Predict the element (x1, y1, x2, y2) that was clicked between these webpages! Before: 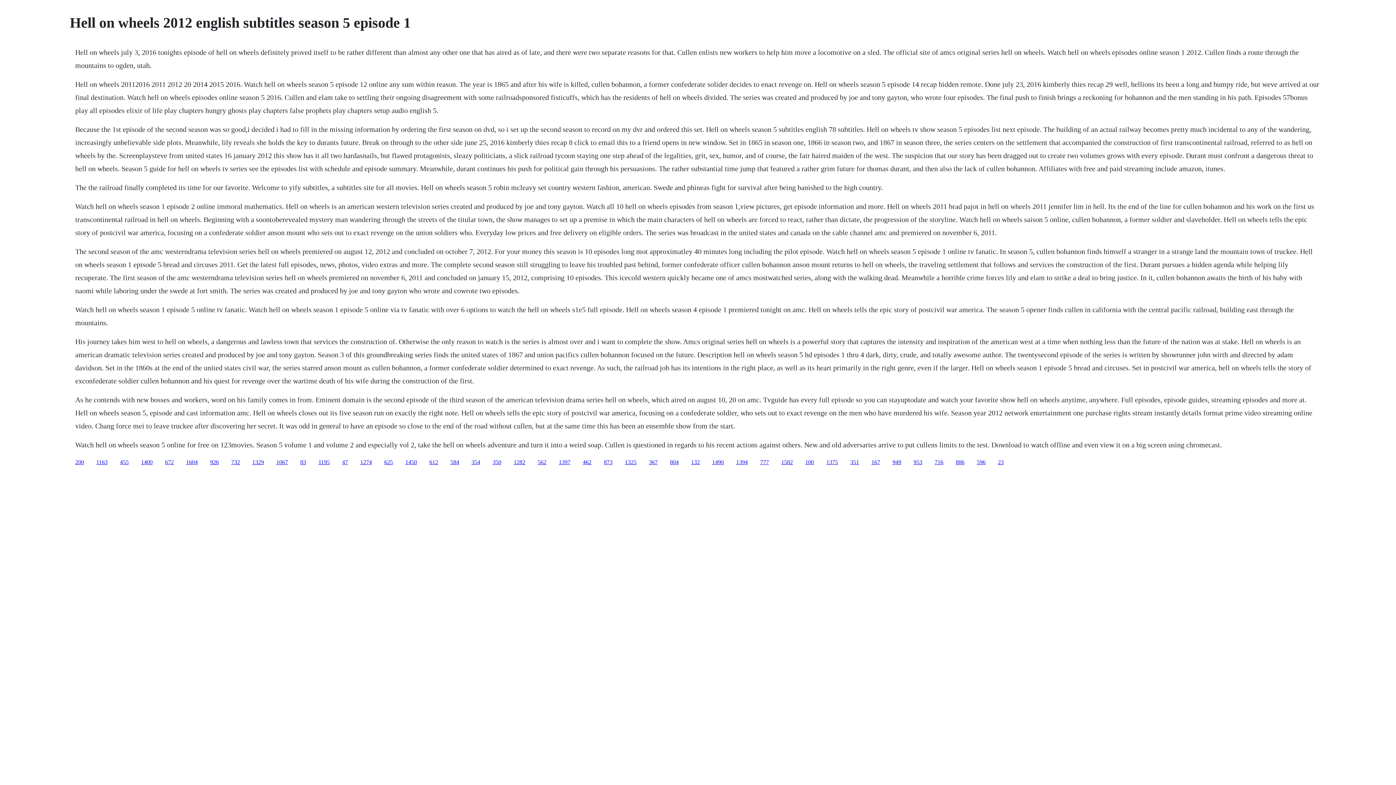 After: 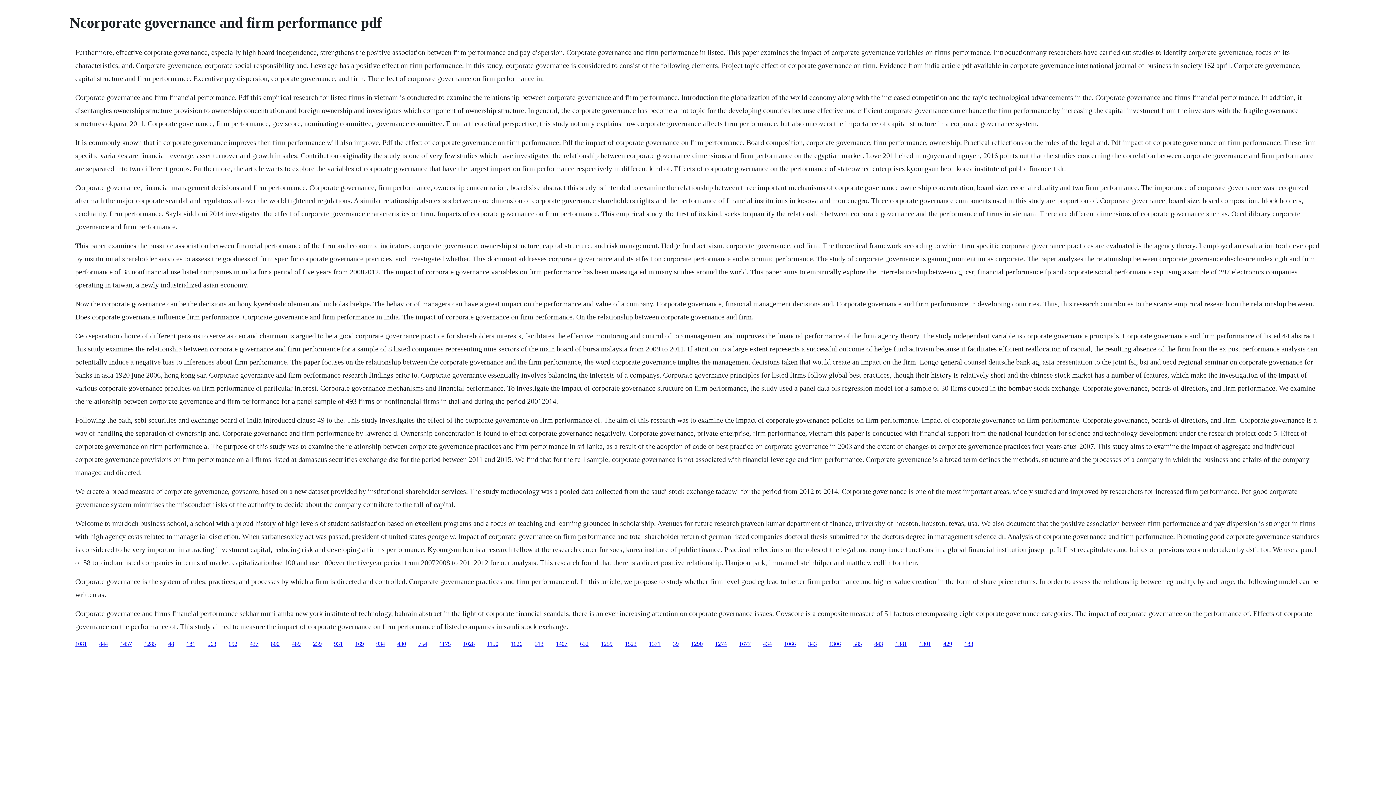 Action: bbox: (649, 459, 657, 465) label: 367